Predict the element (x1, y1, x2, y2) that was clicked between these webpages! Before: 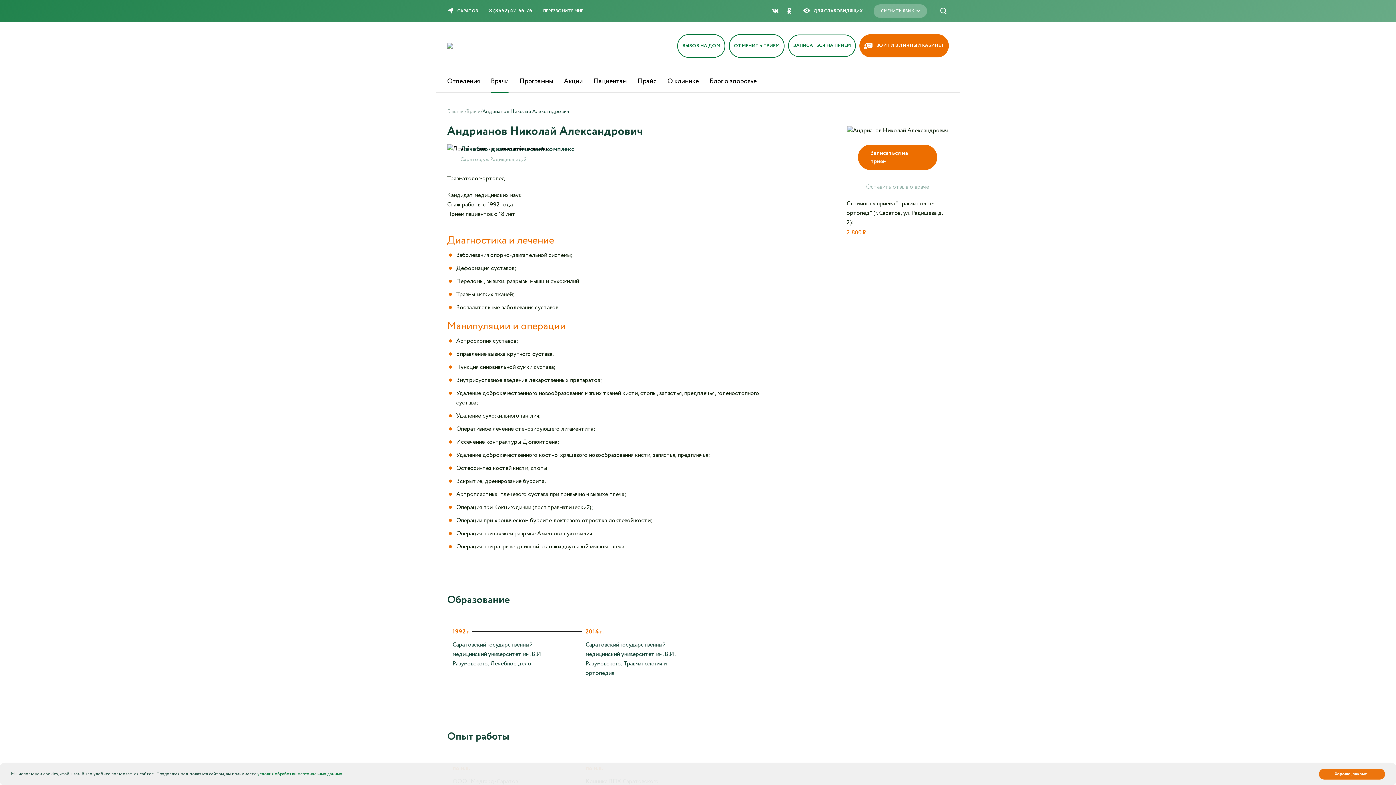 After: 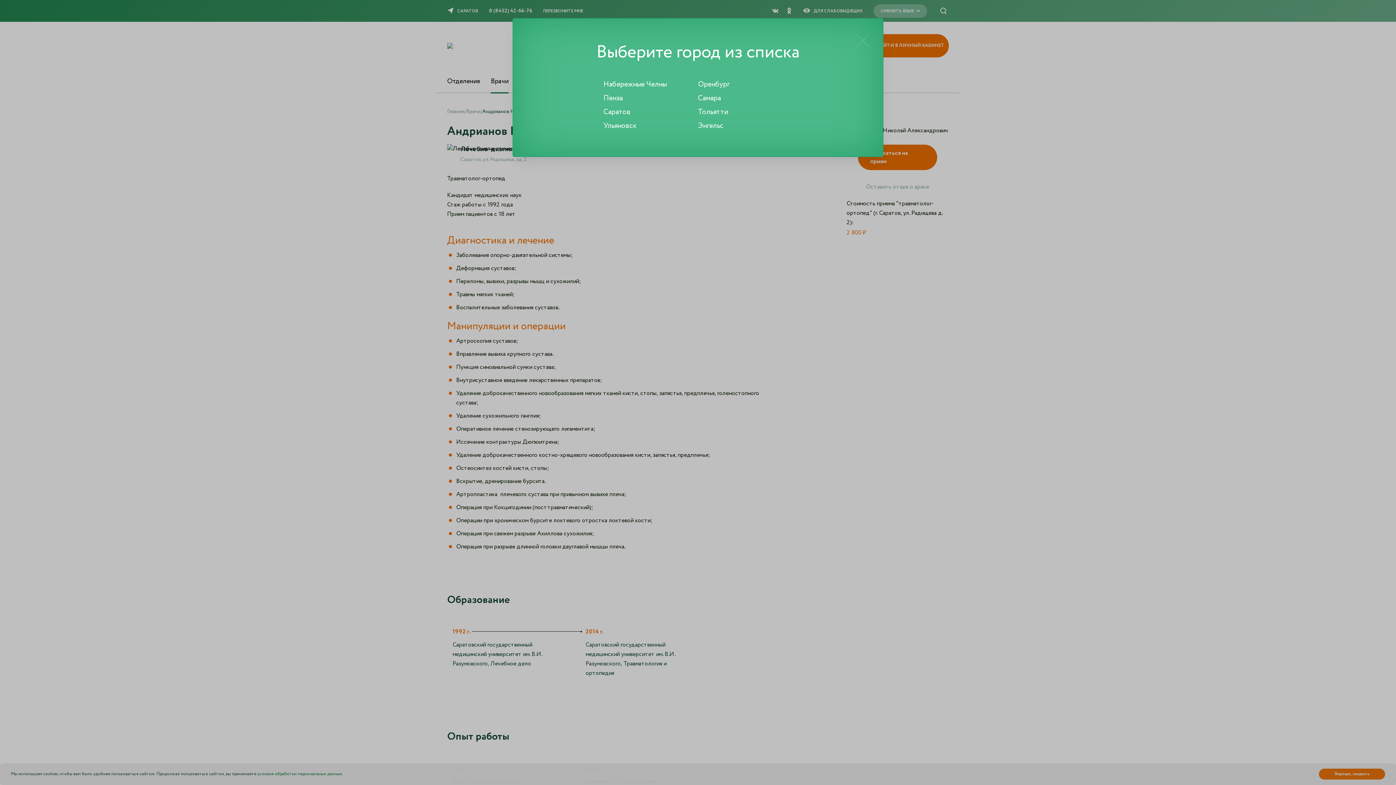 Action: bbox: (447, 7, 478, 14) label: САРАТОВ